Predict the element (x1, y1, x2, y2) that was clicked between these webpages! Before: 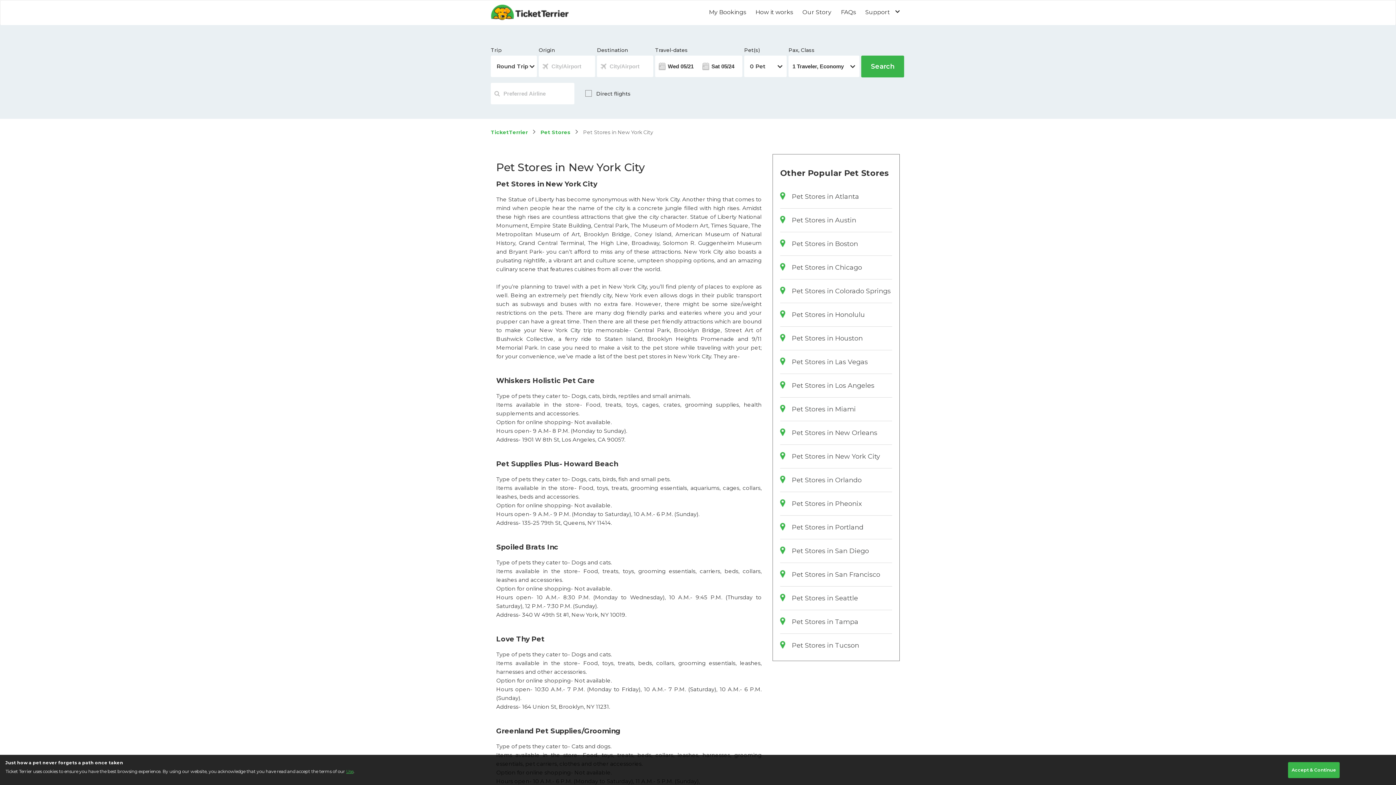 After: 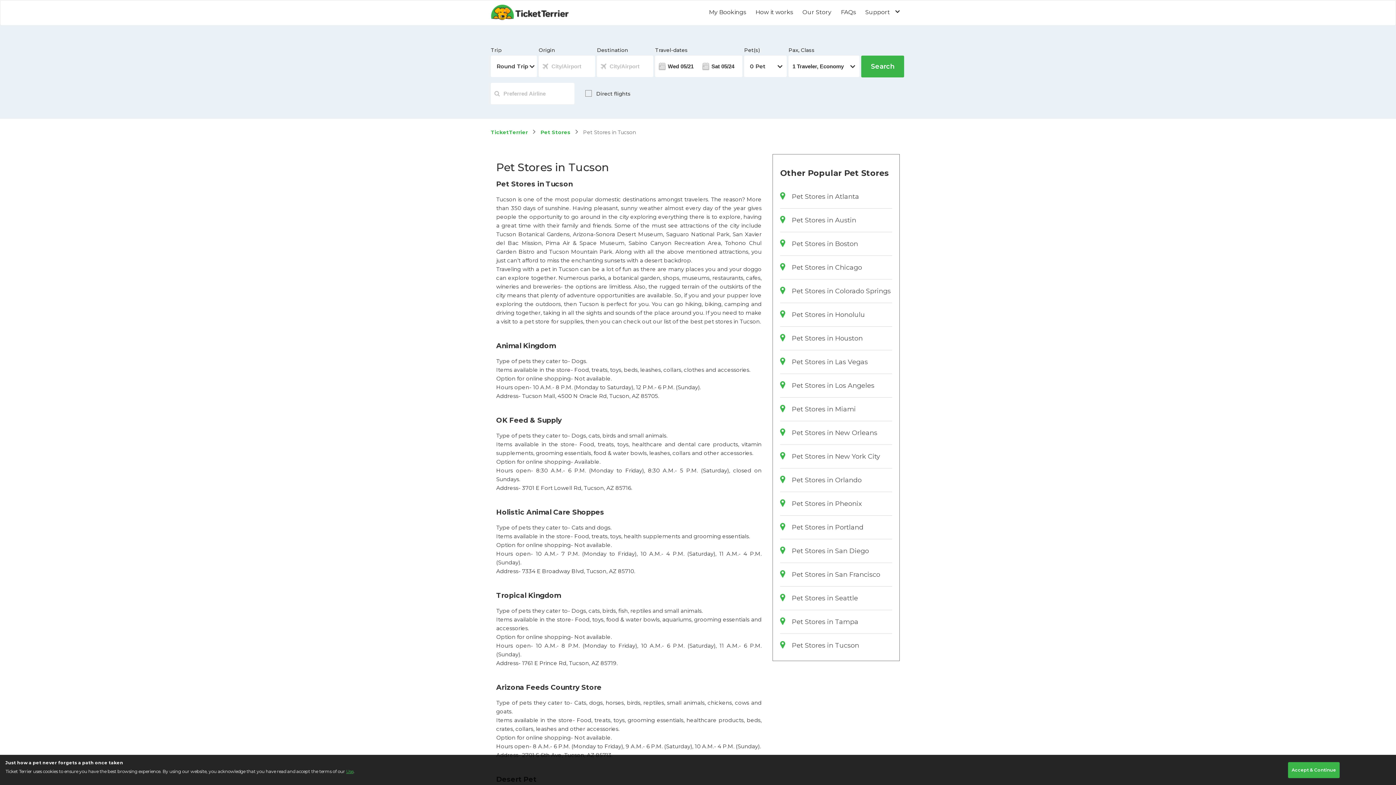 Action: label: Pet Stores in Tucson bbox: (780, 641, 892, 650)